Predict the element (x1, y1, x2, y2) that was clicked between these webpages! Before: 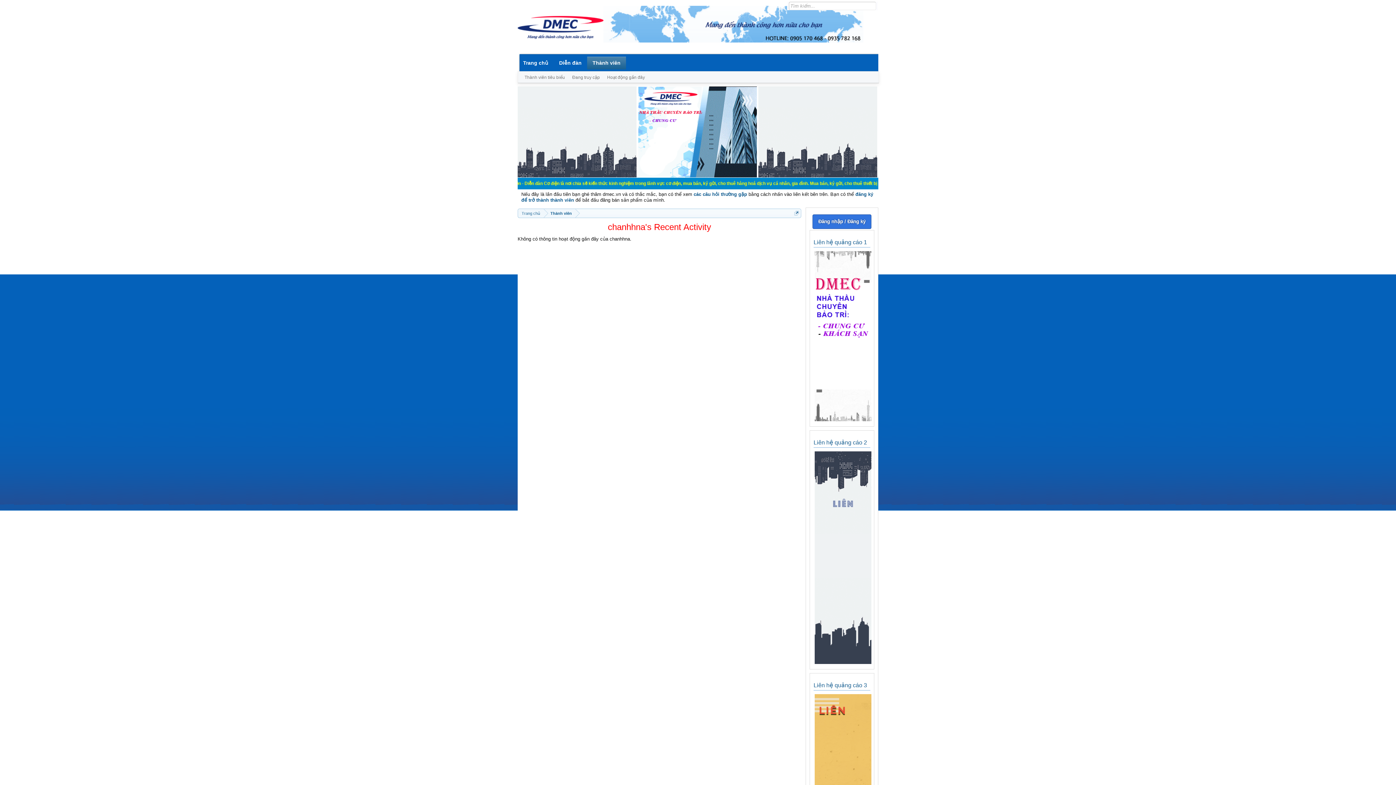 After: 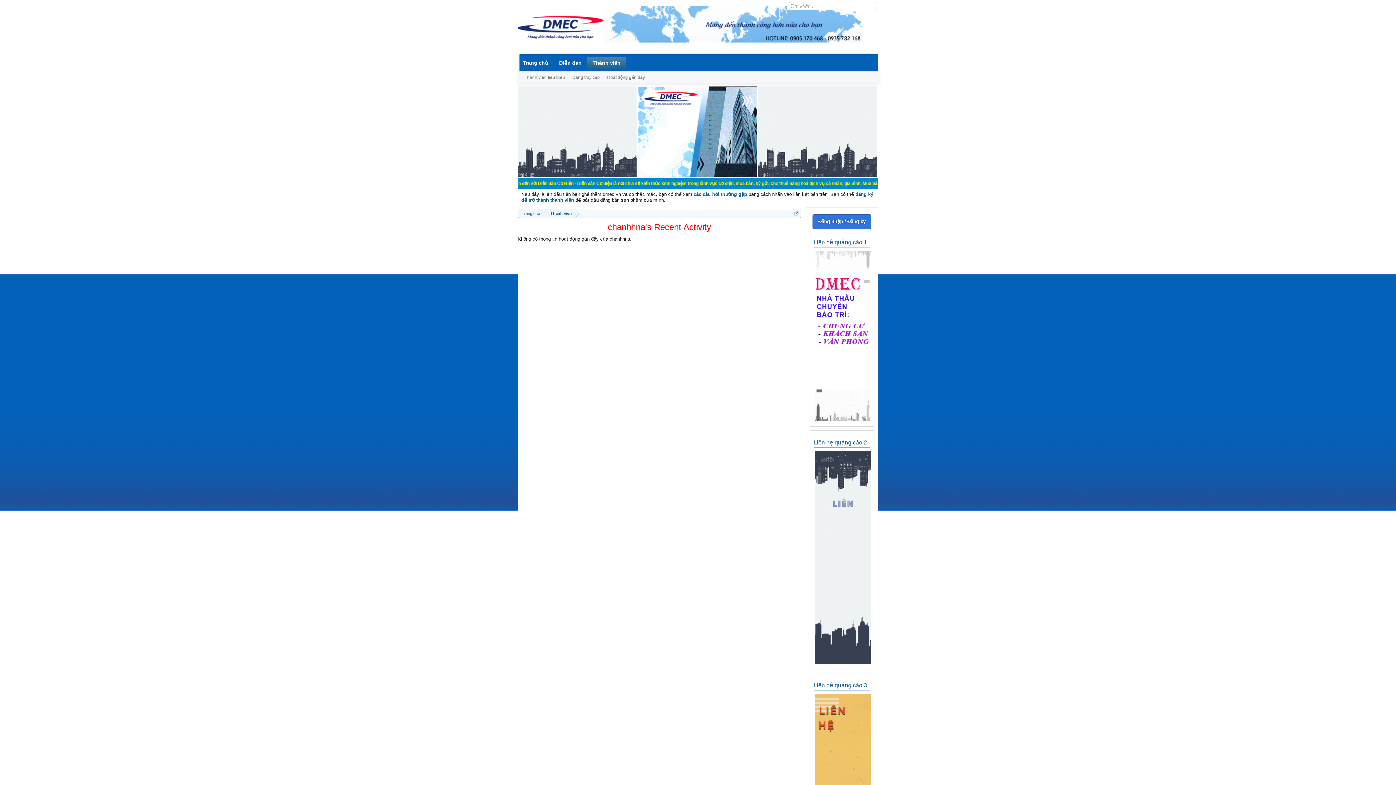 Action: bbox: (813, 416, 872, 423)